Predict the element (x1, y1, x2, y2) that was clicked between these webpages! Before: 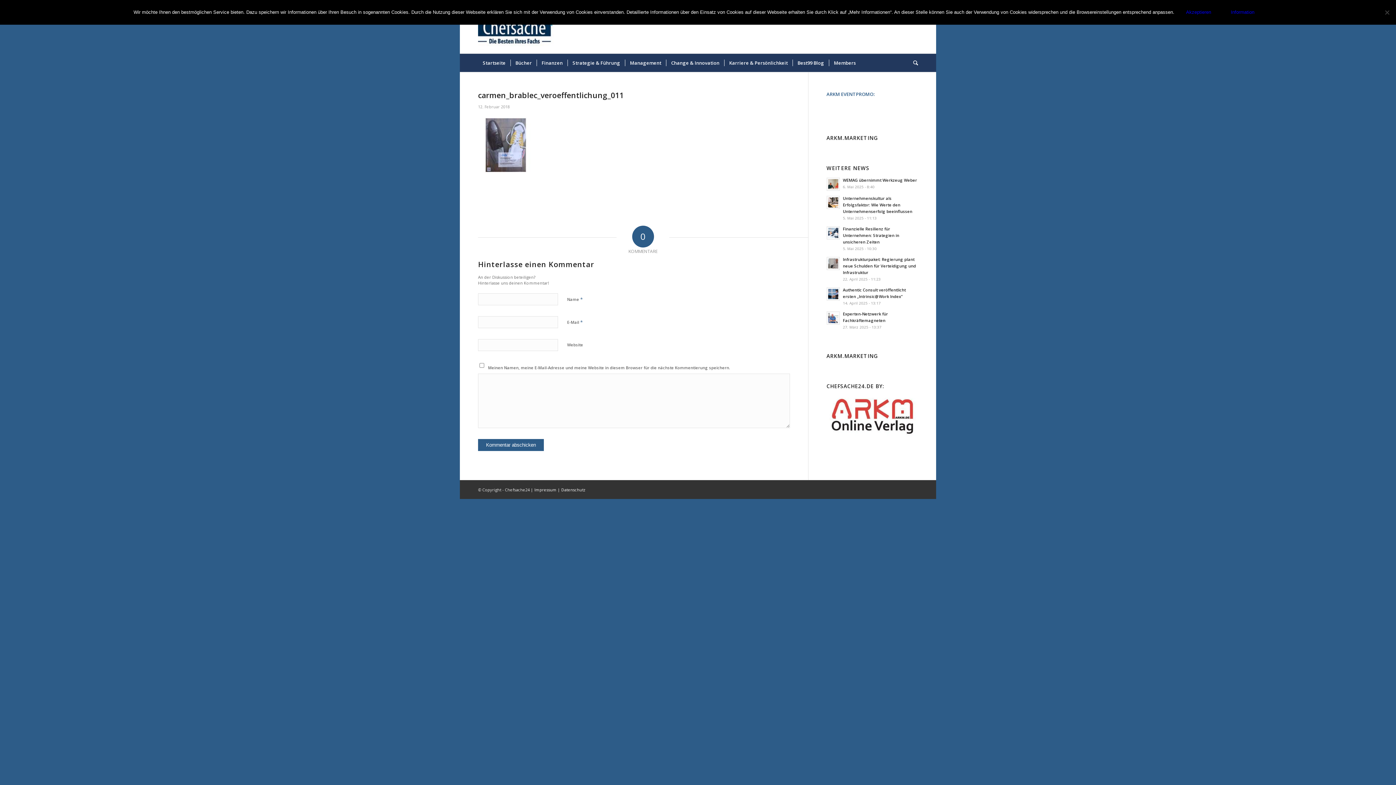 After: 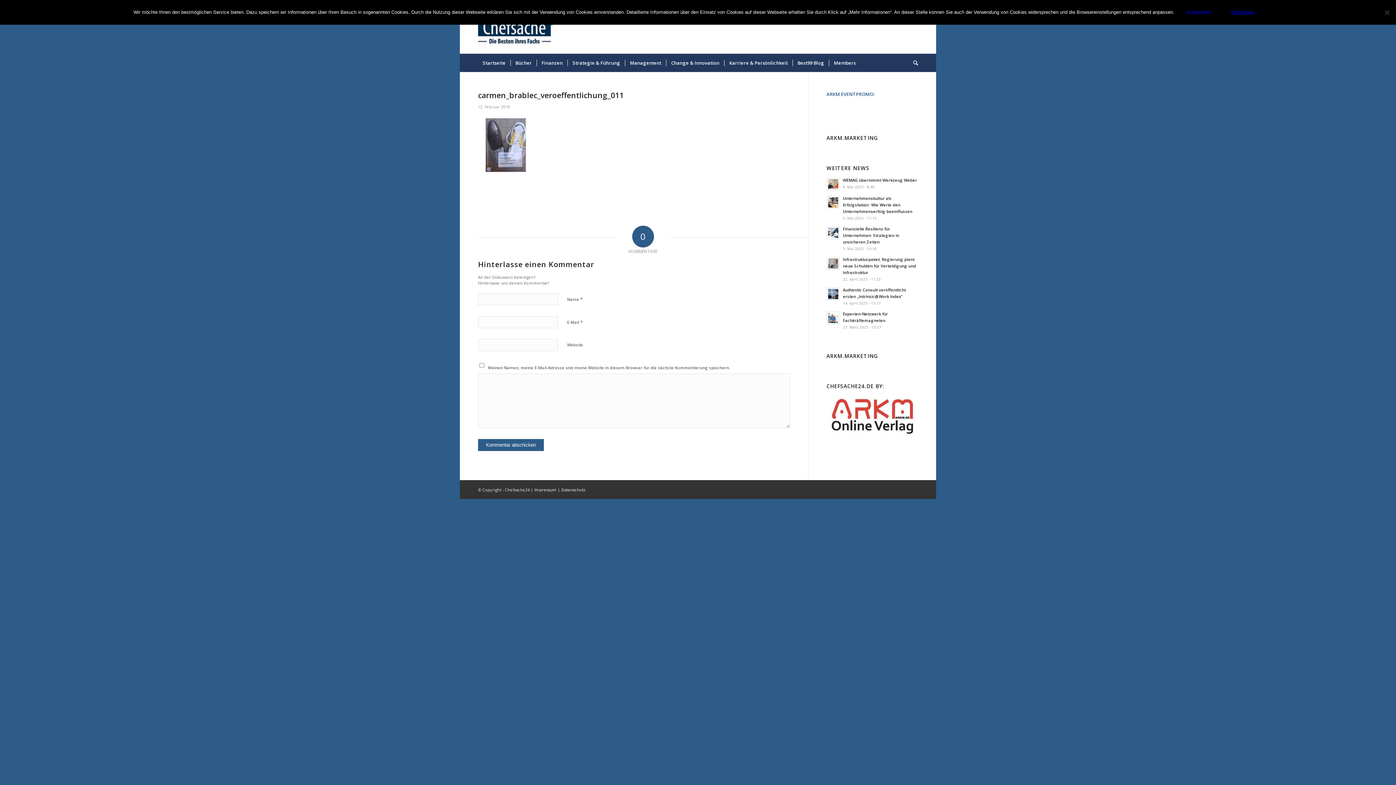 Action: label: Information bbox: (1223, 5, 1262, 19)